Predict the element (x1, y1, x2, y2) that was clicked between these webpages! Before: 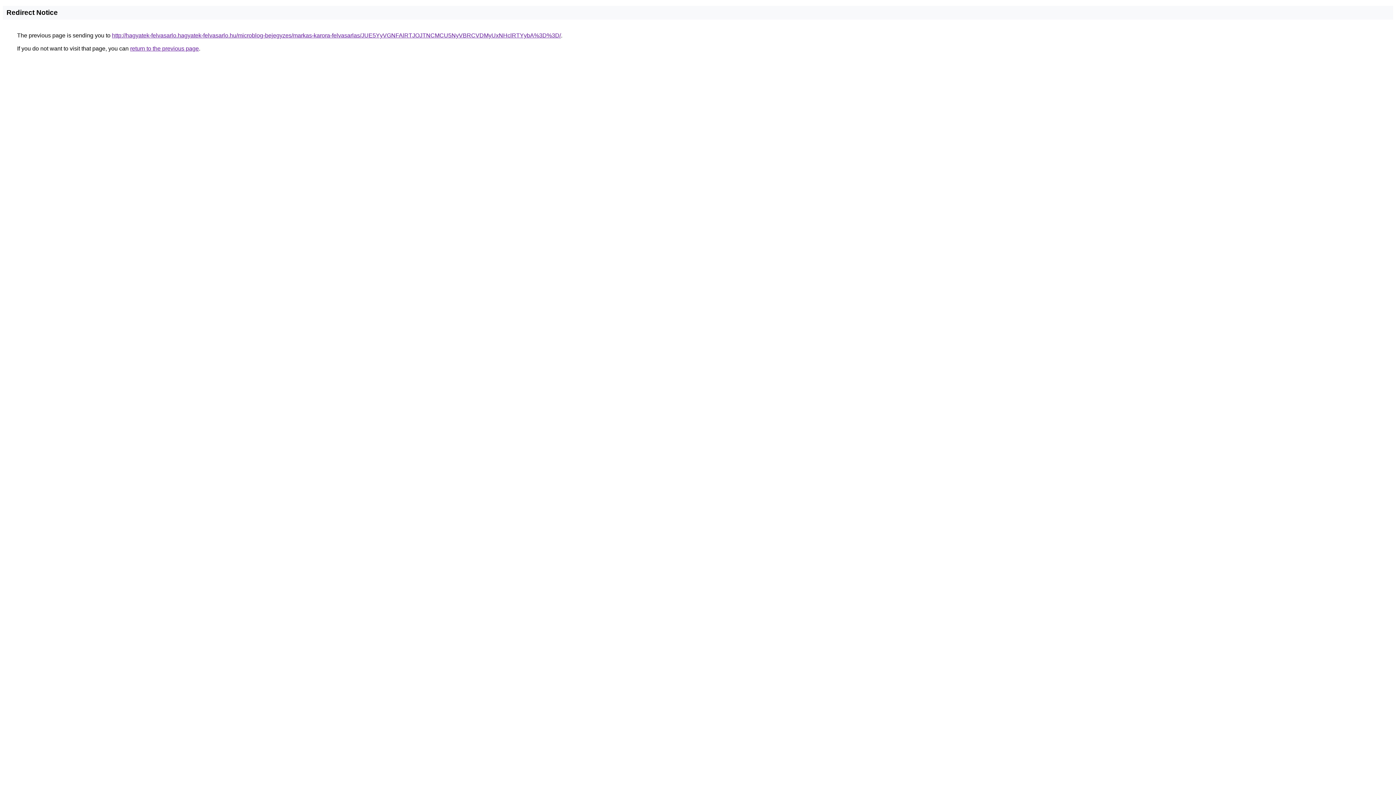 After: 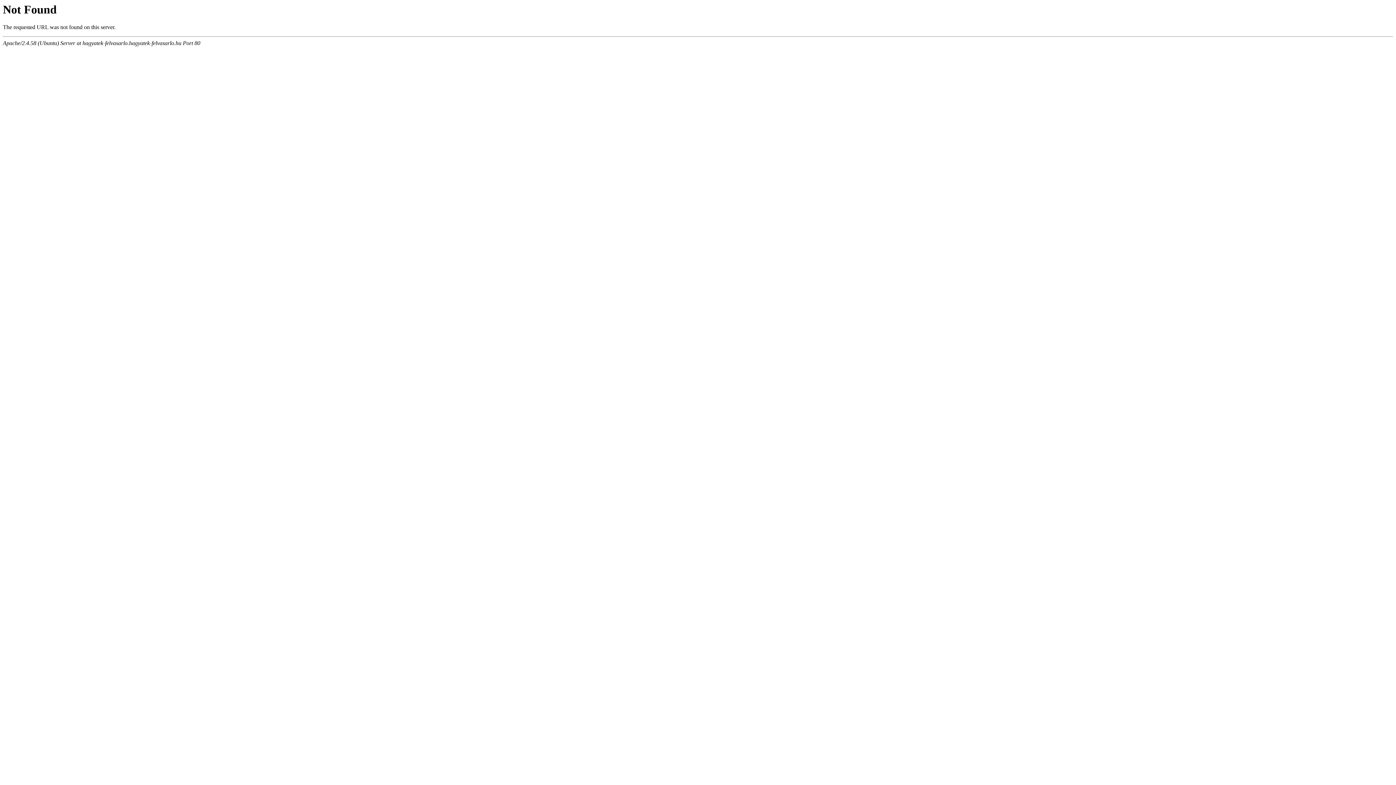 Action: bbox: (112, 32, 561, 38) label: http://hagyatek-felvasarlo.hagyatek-felvasarlo.hu/microblog-bejegyzes/markas-karora-felvasarlas/JUE5YyVGNFAlRTJOJTNCMCU5NyVBRCVDMyUxNHclRTYybA%3D%3D/